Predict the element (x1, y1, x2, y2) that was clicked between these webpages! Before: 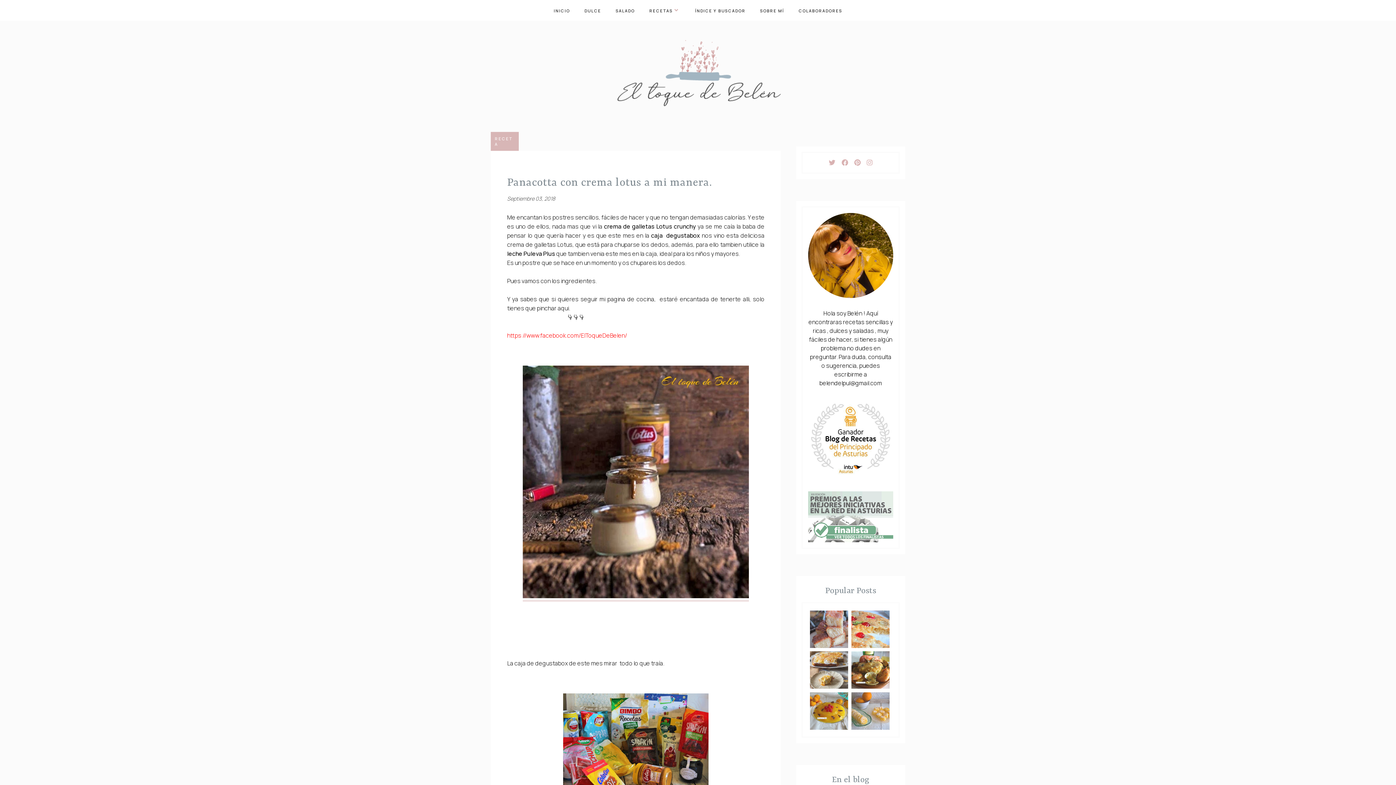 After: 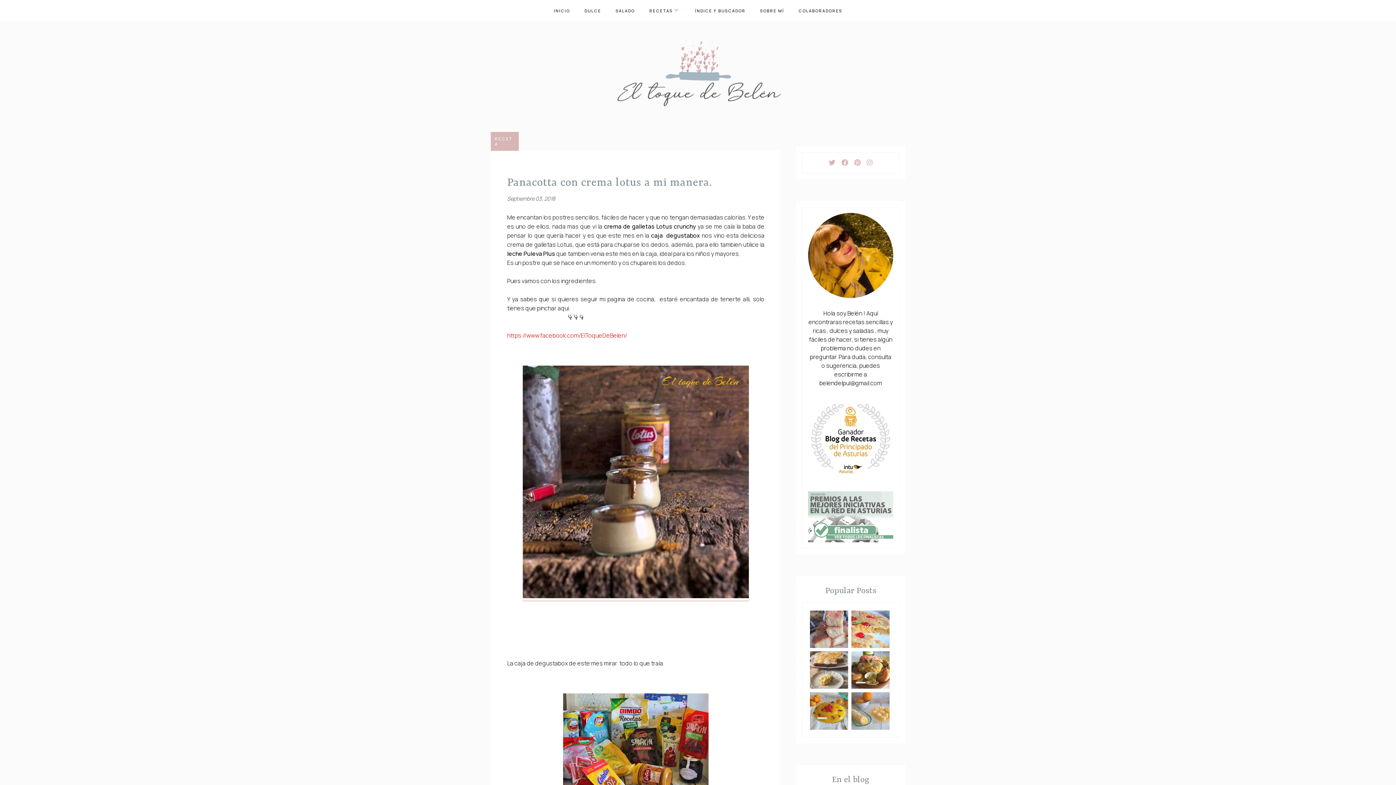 Action: bbox: (854, 158, 860, 167)